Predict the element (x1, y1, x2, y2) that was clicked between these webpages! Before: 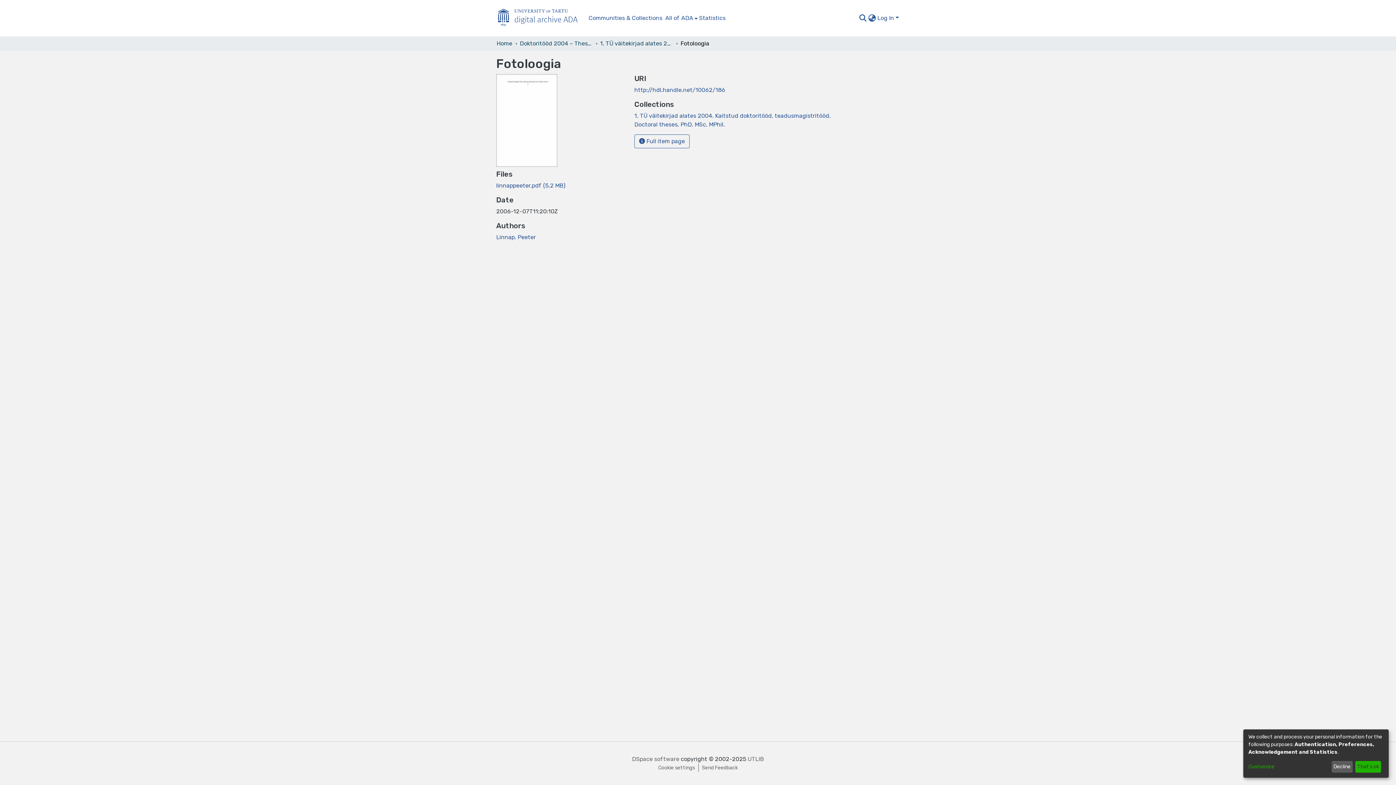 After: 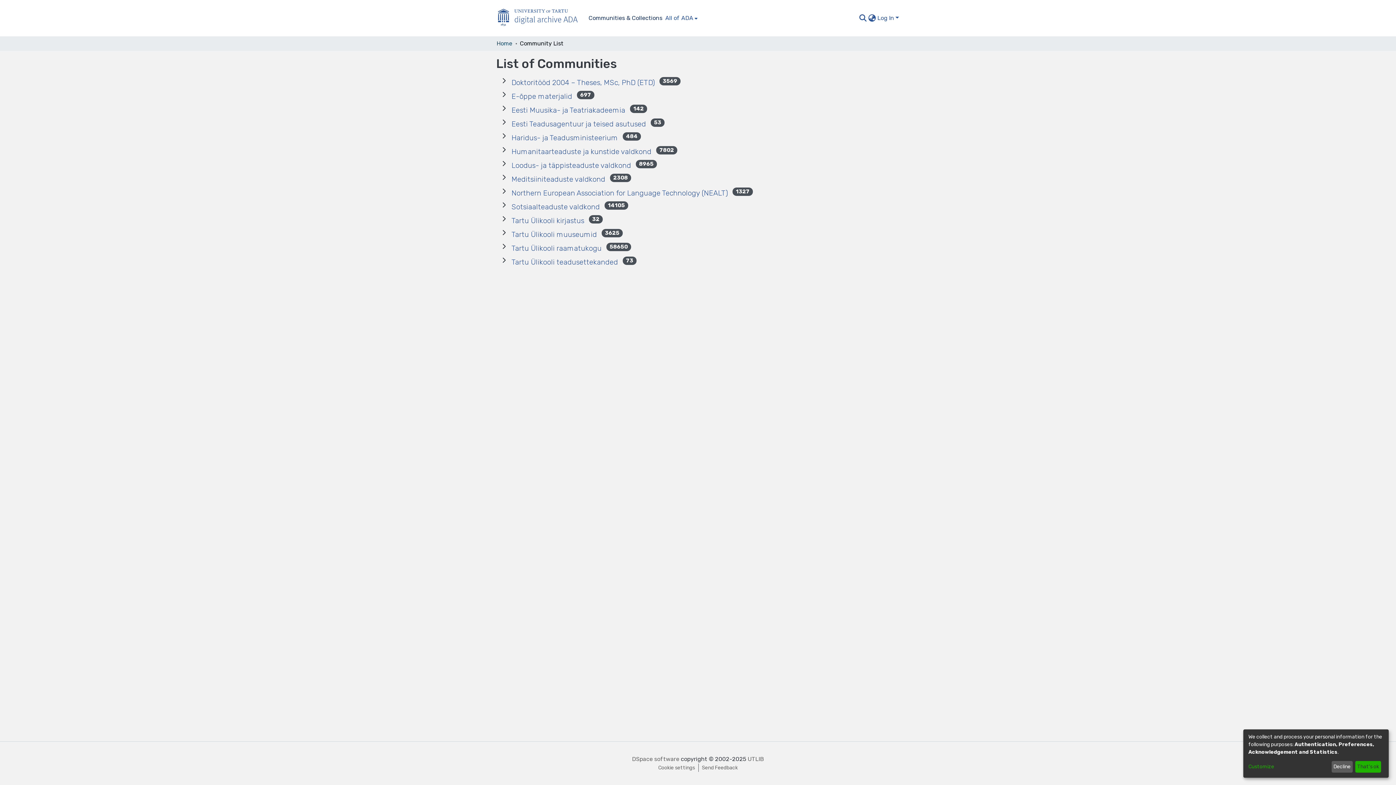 Action: label: Communities & Collections bbox: (587, 13, 664, 22)